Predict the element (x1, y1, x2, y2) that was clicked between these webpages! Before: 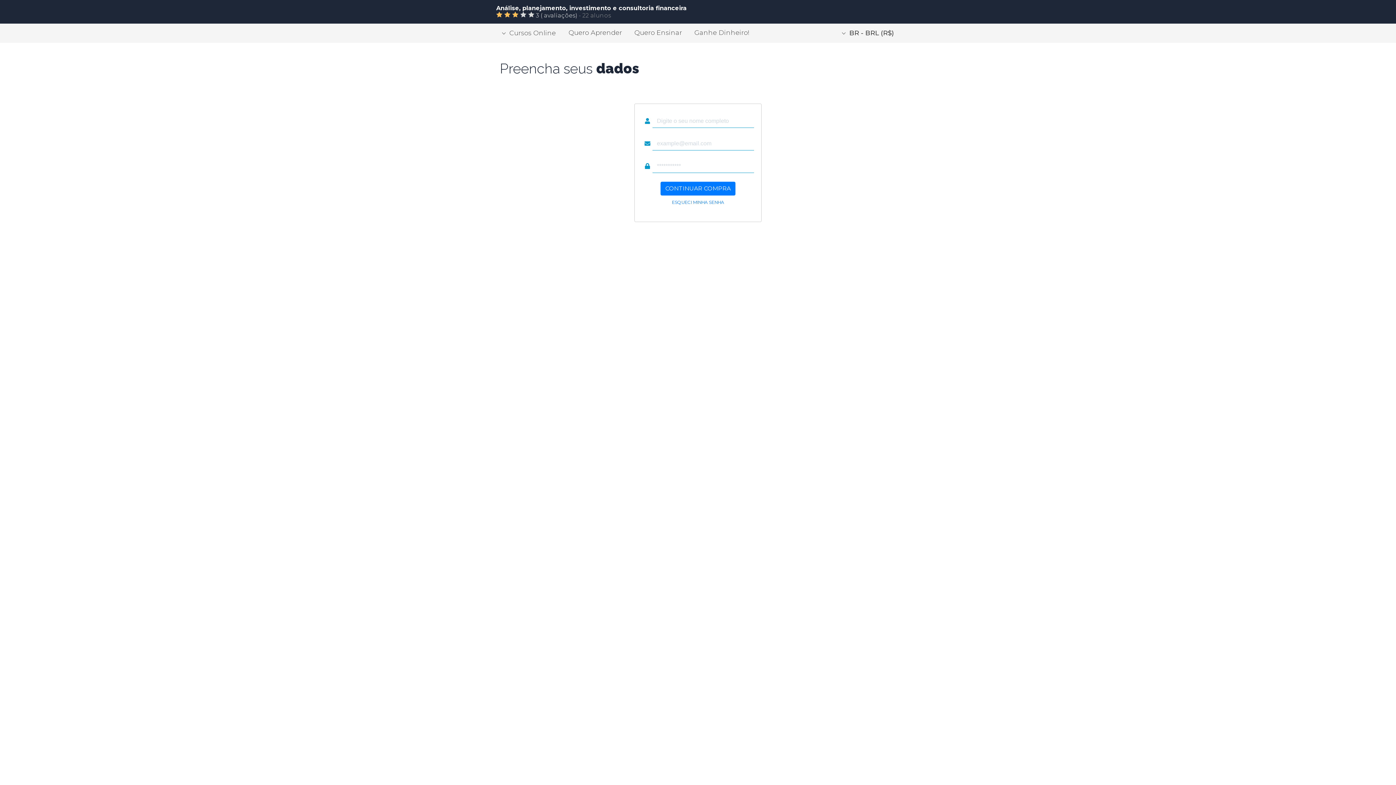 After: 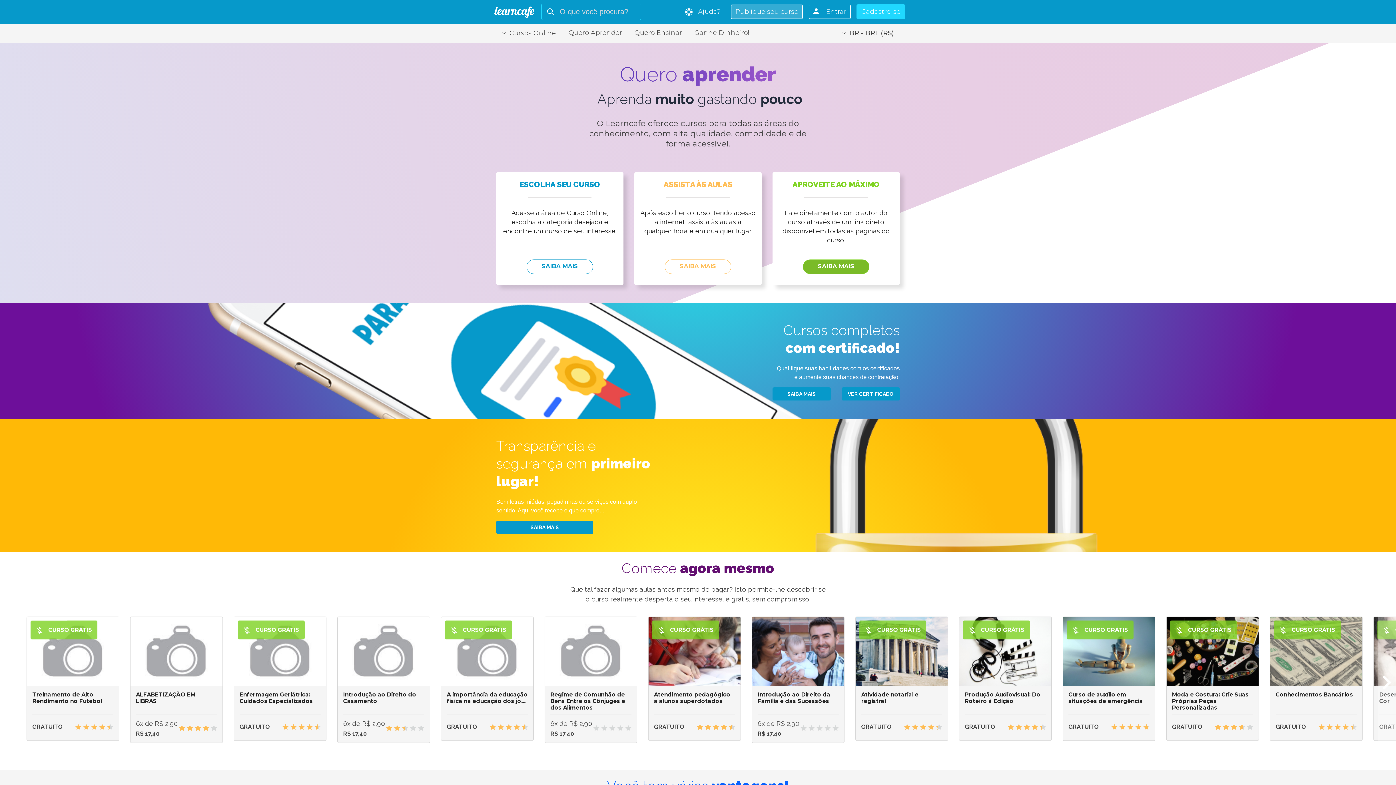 Action: label: Quero Aprender bbox: (563, 23, 627, 42)